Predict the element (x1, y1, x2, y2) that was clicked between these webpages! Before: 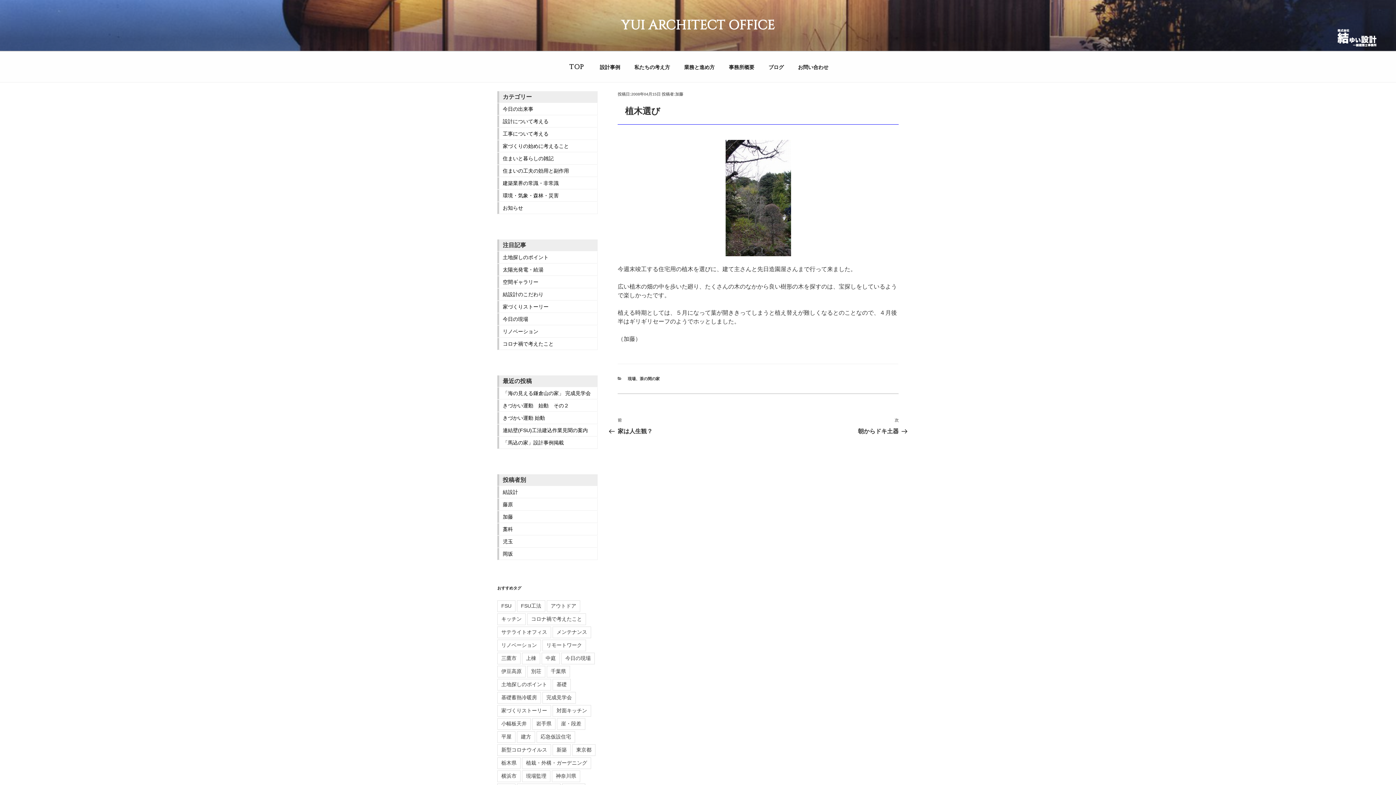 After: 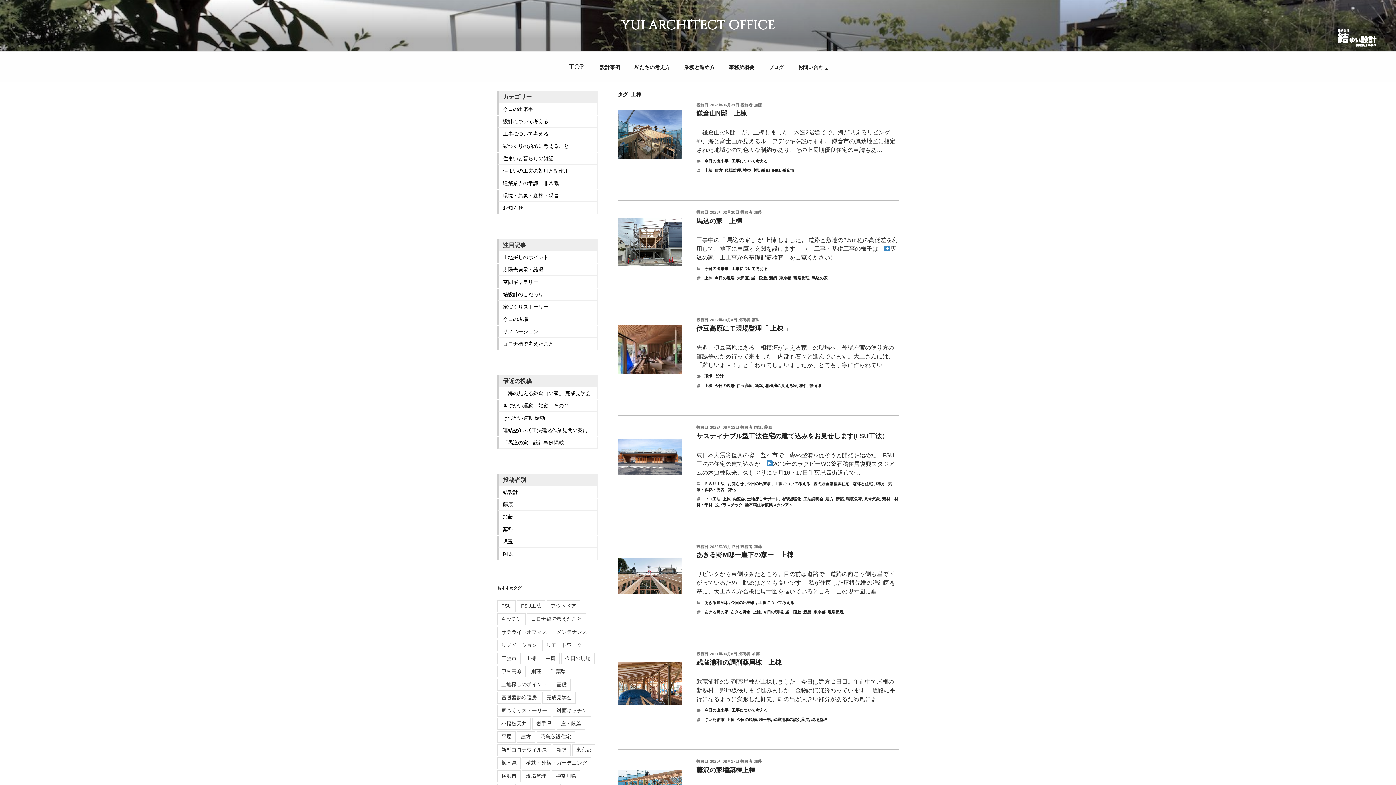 Action: label: 上棟 bbox: (522, 653, 540, 664)